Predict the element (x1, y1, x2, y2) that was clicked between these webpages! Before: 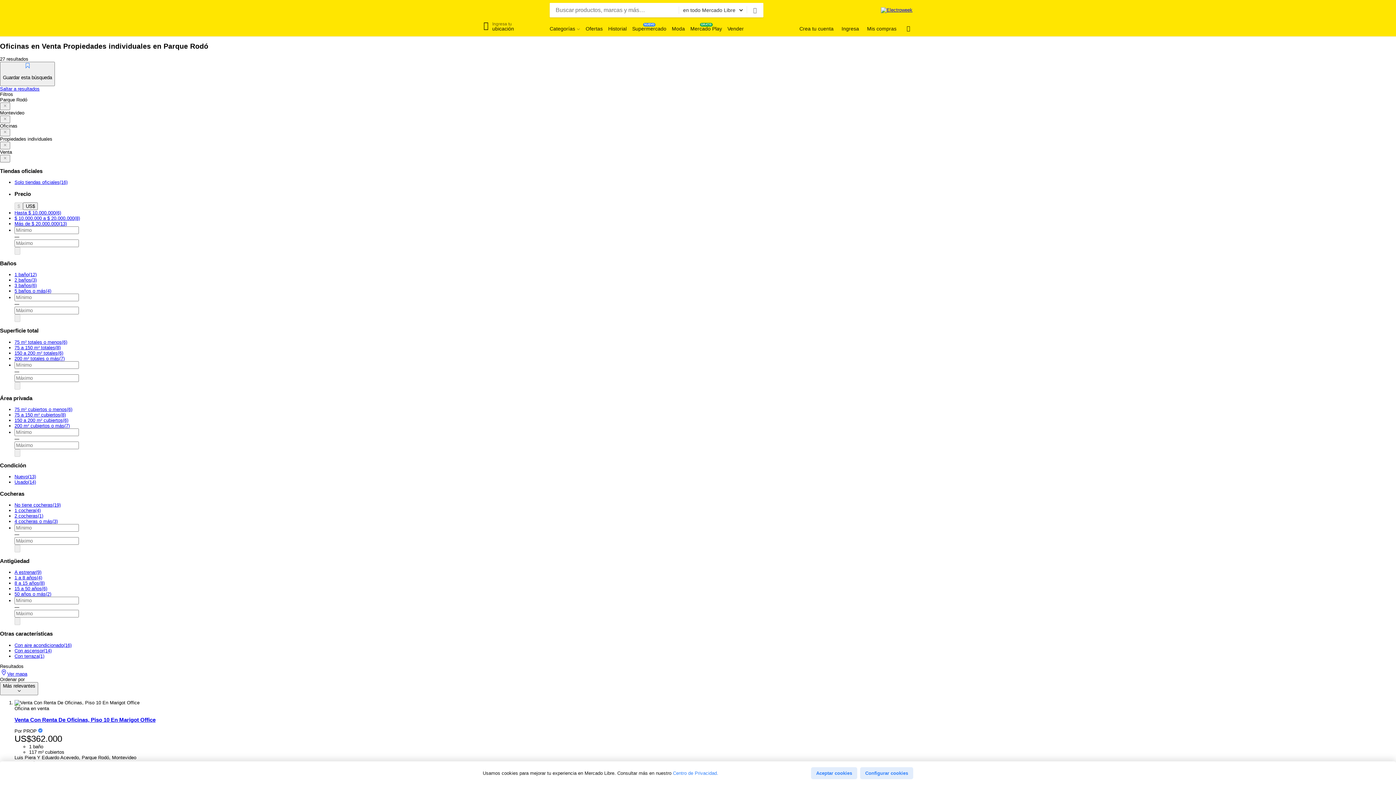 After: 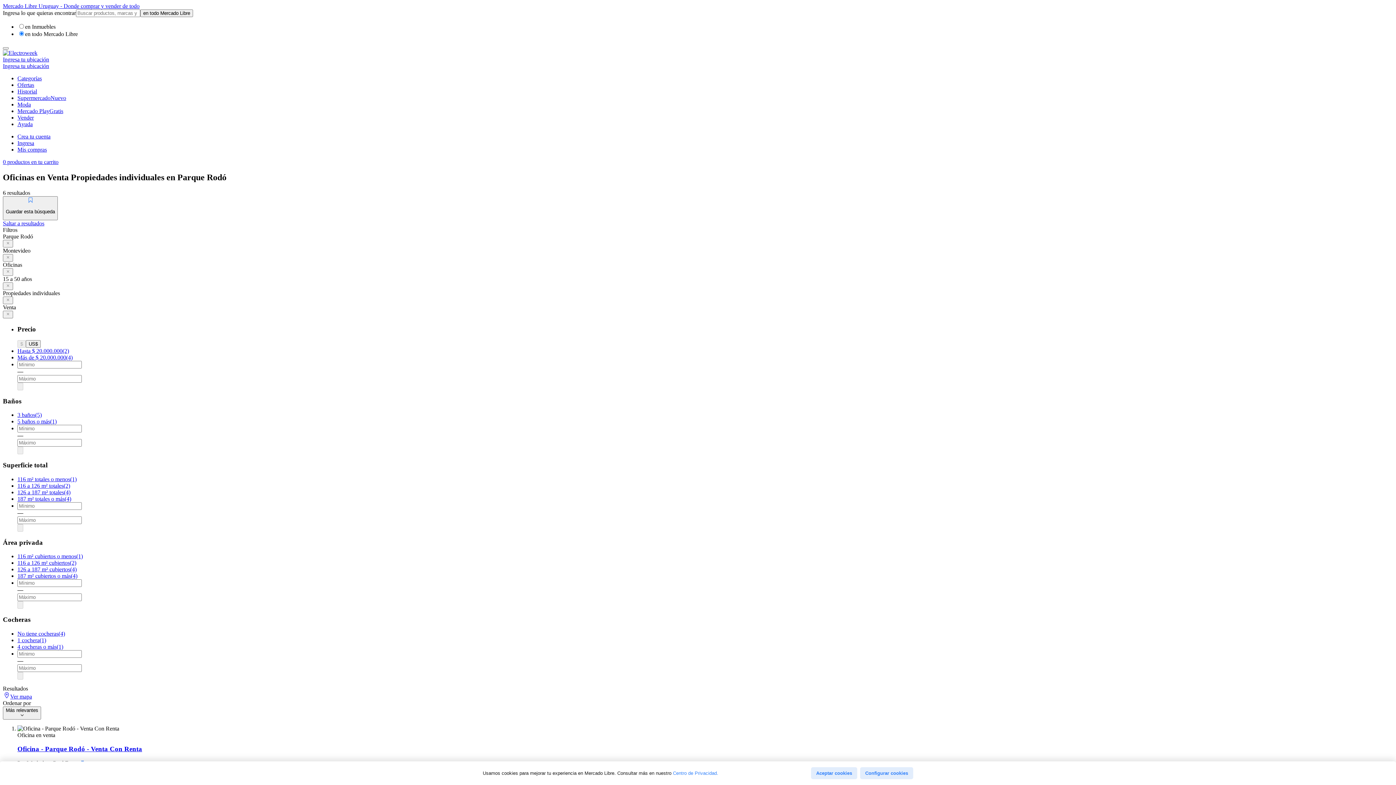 Action: bbox: (14, 586, 47, 591) label: 15 a 50 años, 6 resultados